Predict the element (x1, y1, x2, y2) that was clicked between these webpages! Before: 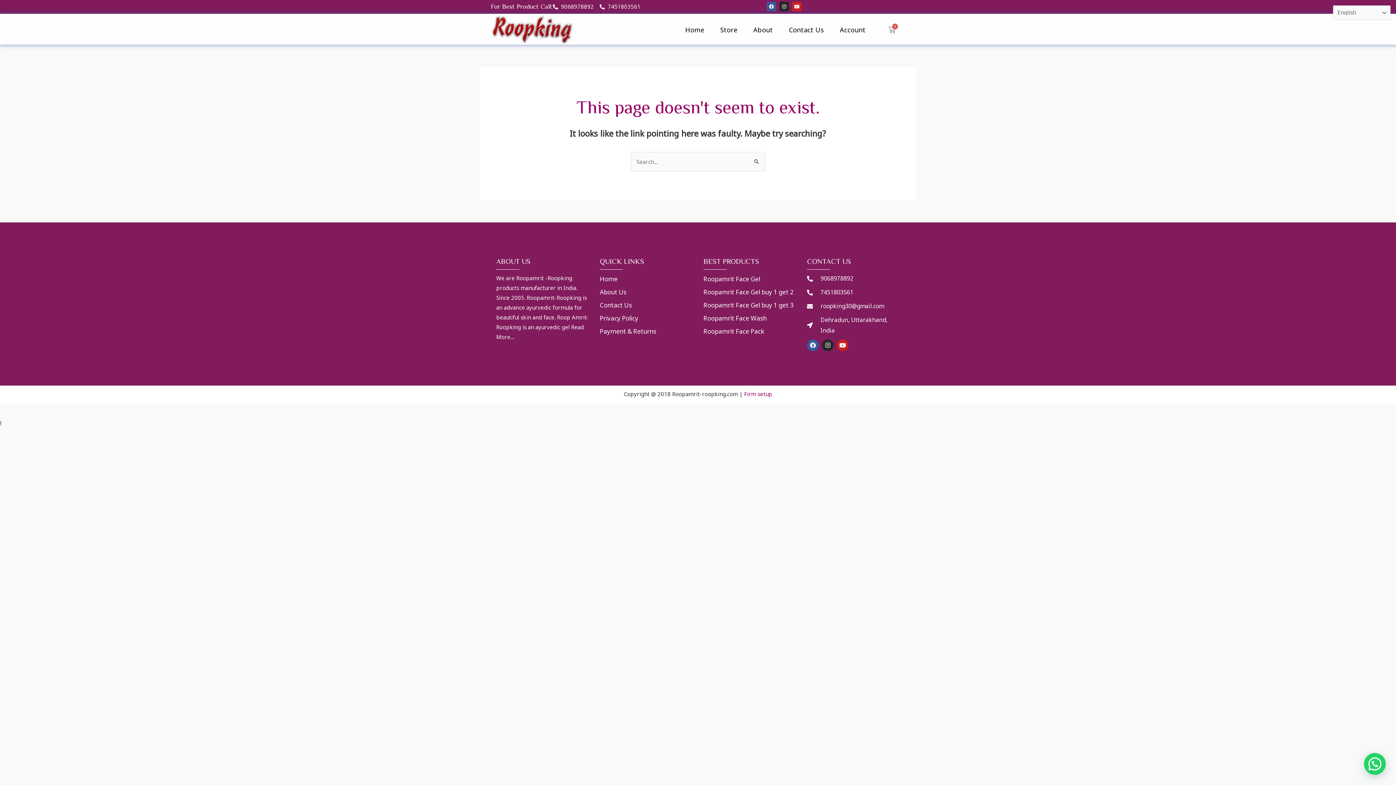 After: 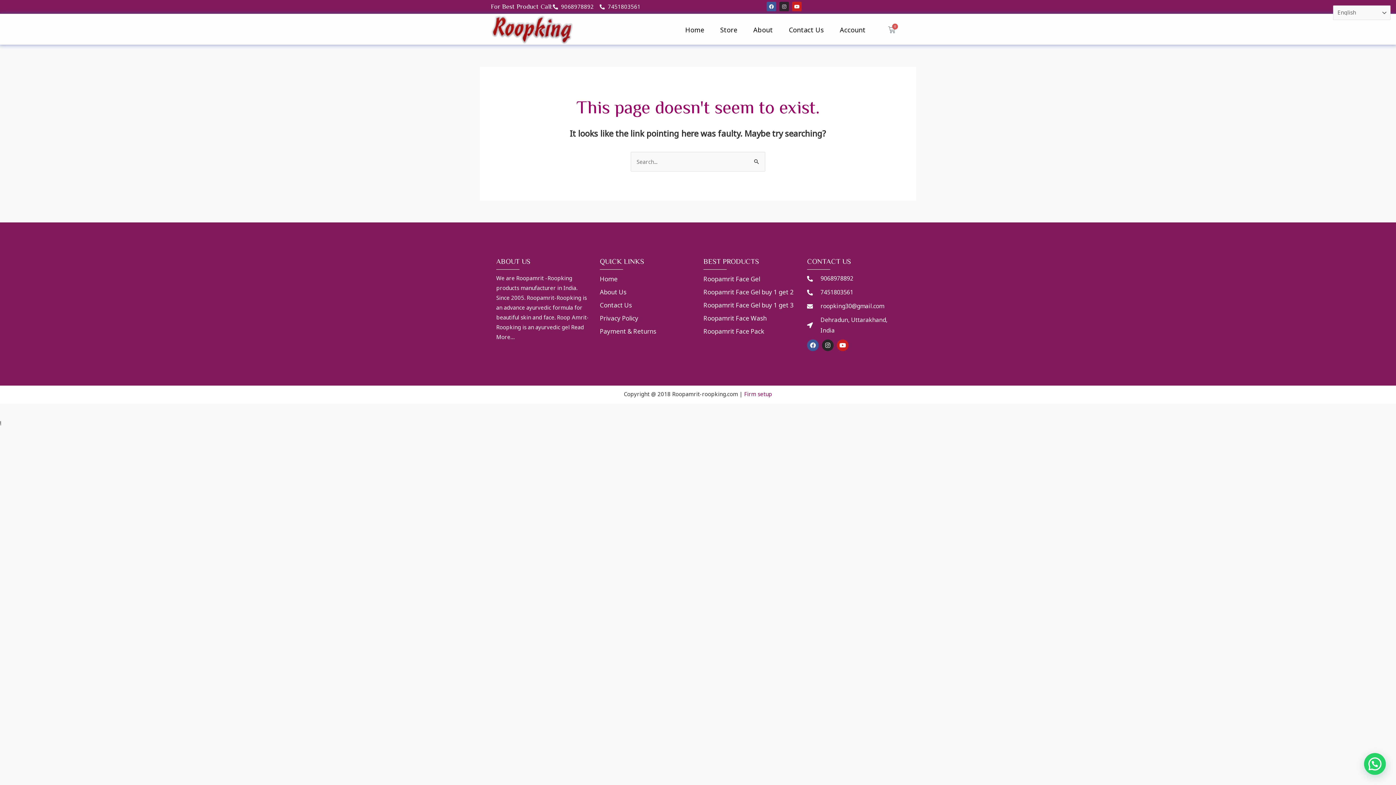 Action: label: Instagram bbox: (779, 1, 789, 11)